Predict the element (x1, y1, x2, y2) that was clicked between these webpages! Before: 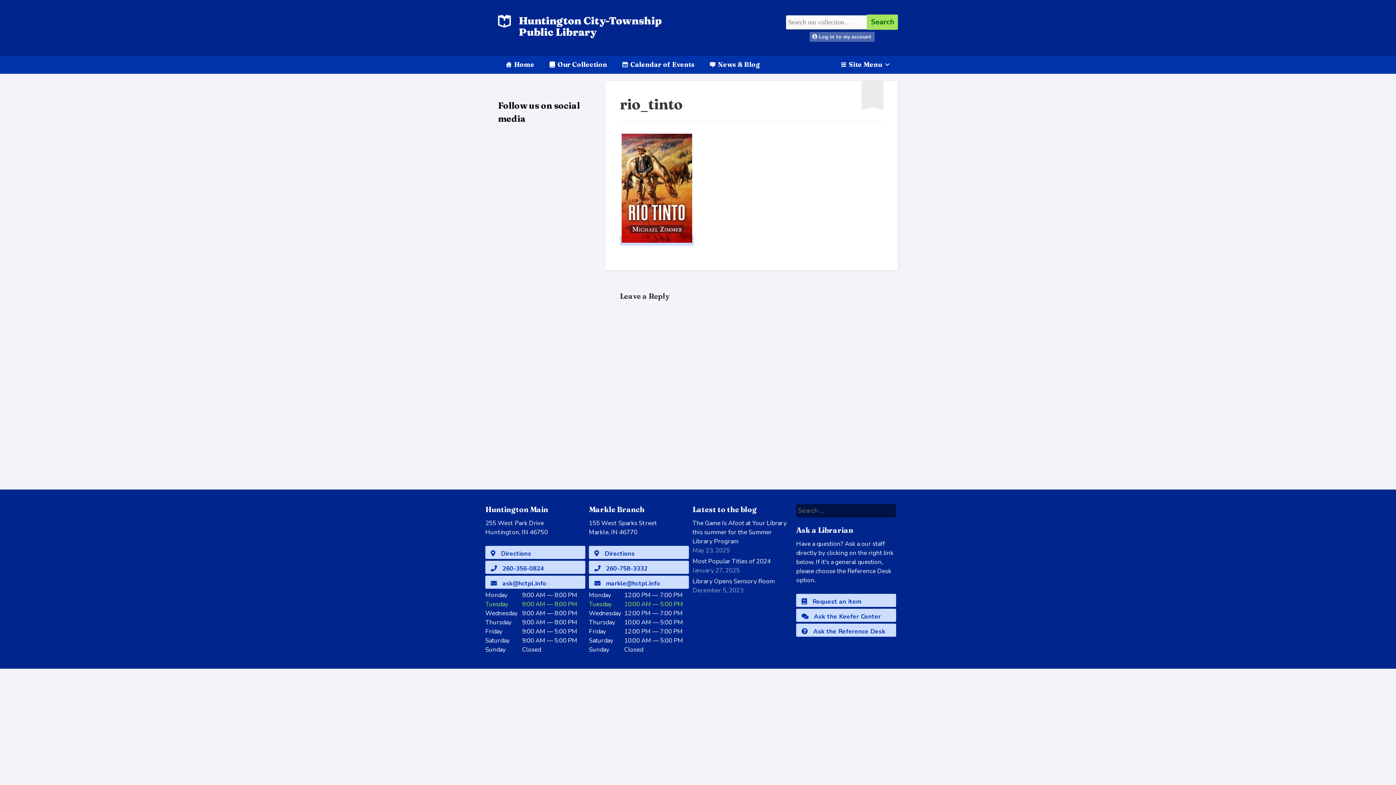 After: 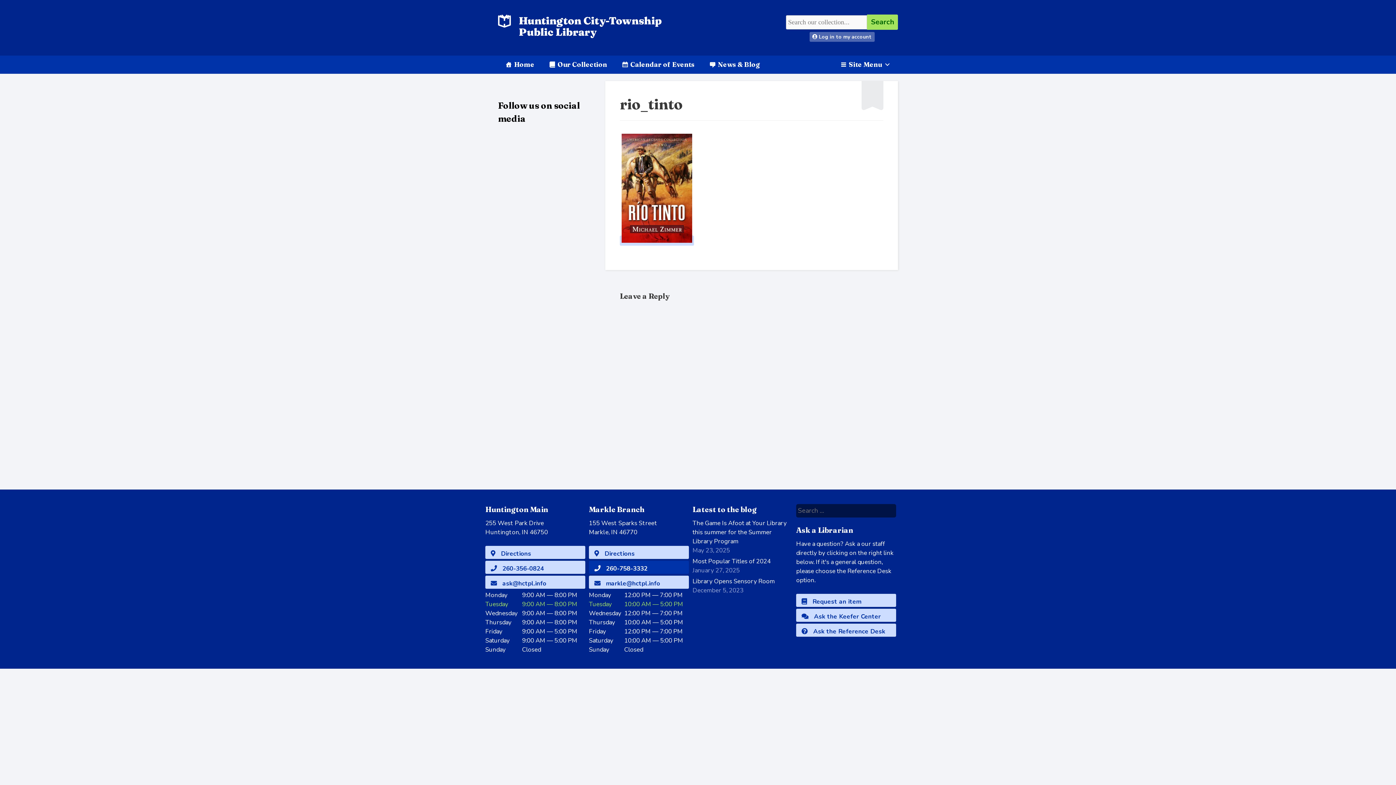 Action: label:  260-758-3332 bbox: (589, 561, 689, 574)